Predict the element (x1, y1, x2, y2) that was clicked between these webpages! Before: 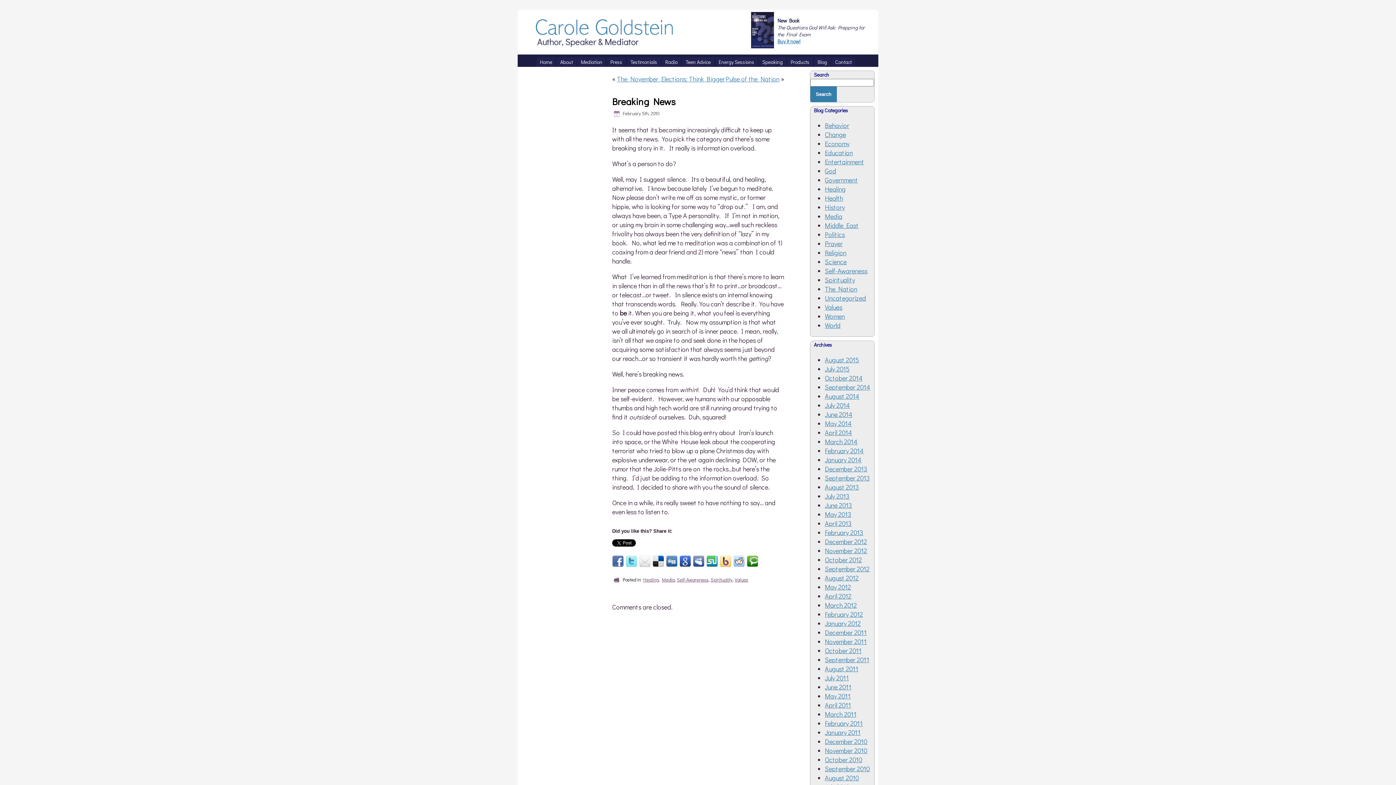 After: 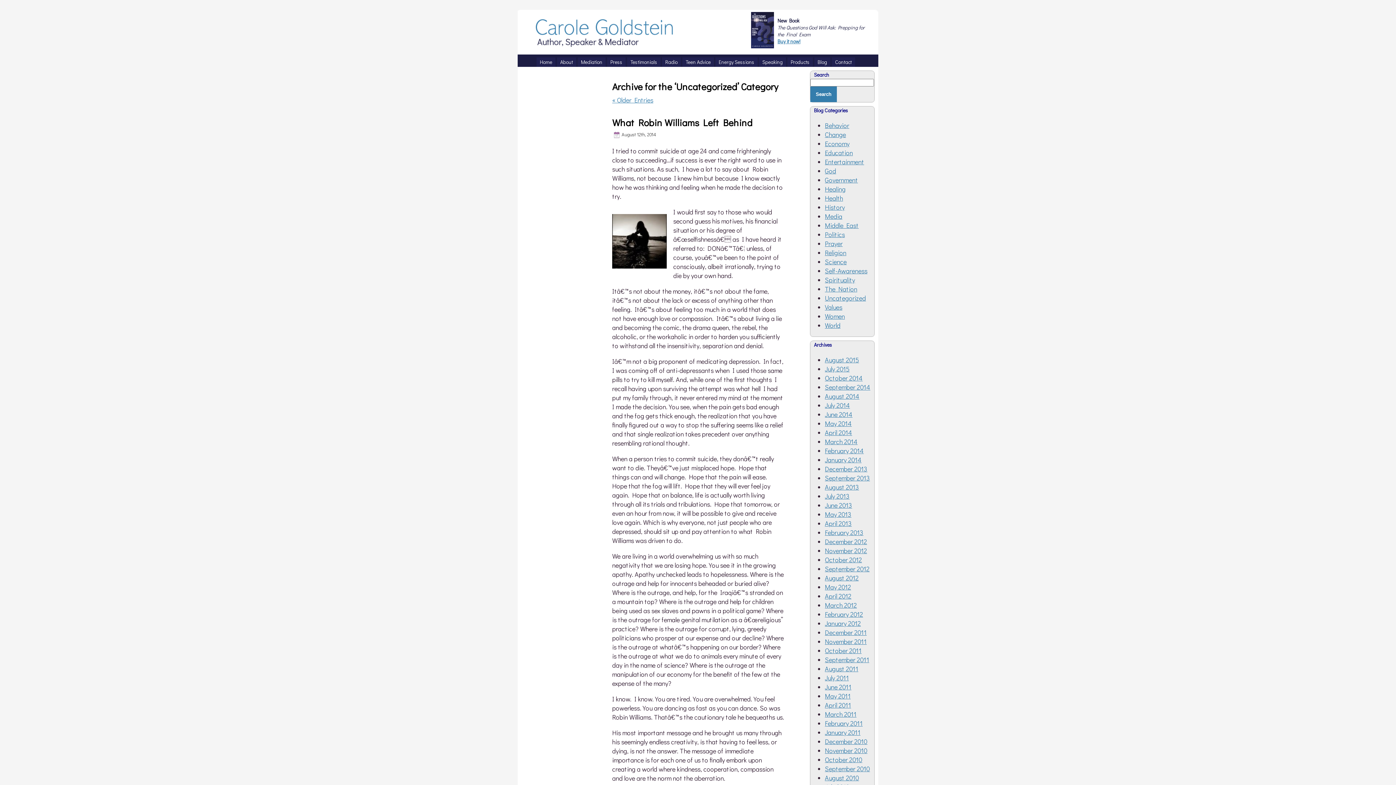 Action: label: Uncategorized bbox: (825, 293, 866, 302)